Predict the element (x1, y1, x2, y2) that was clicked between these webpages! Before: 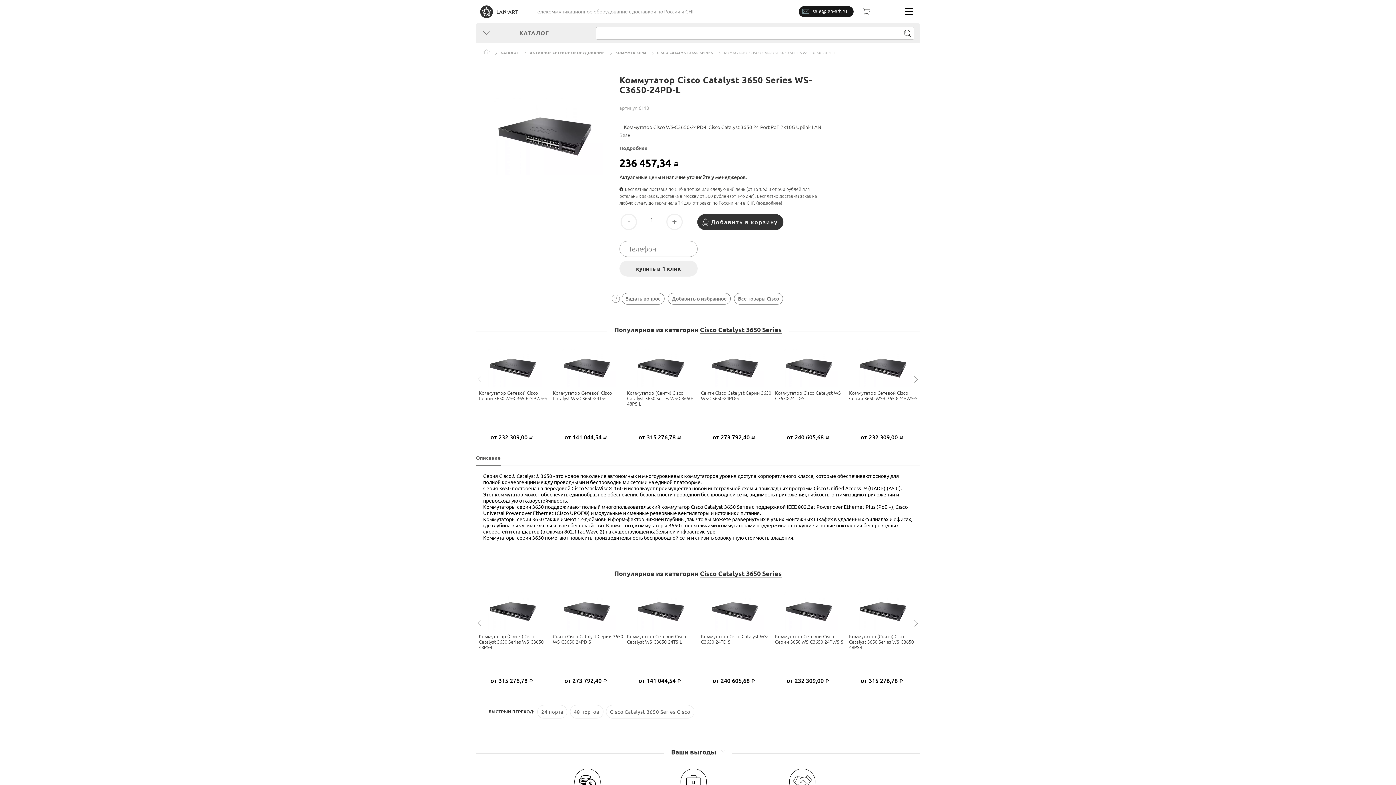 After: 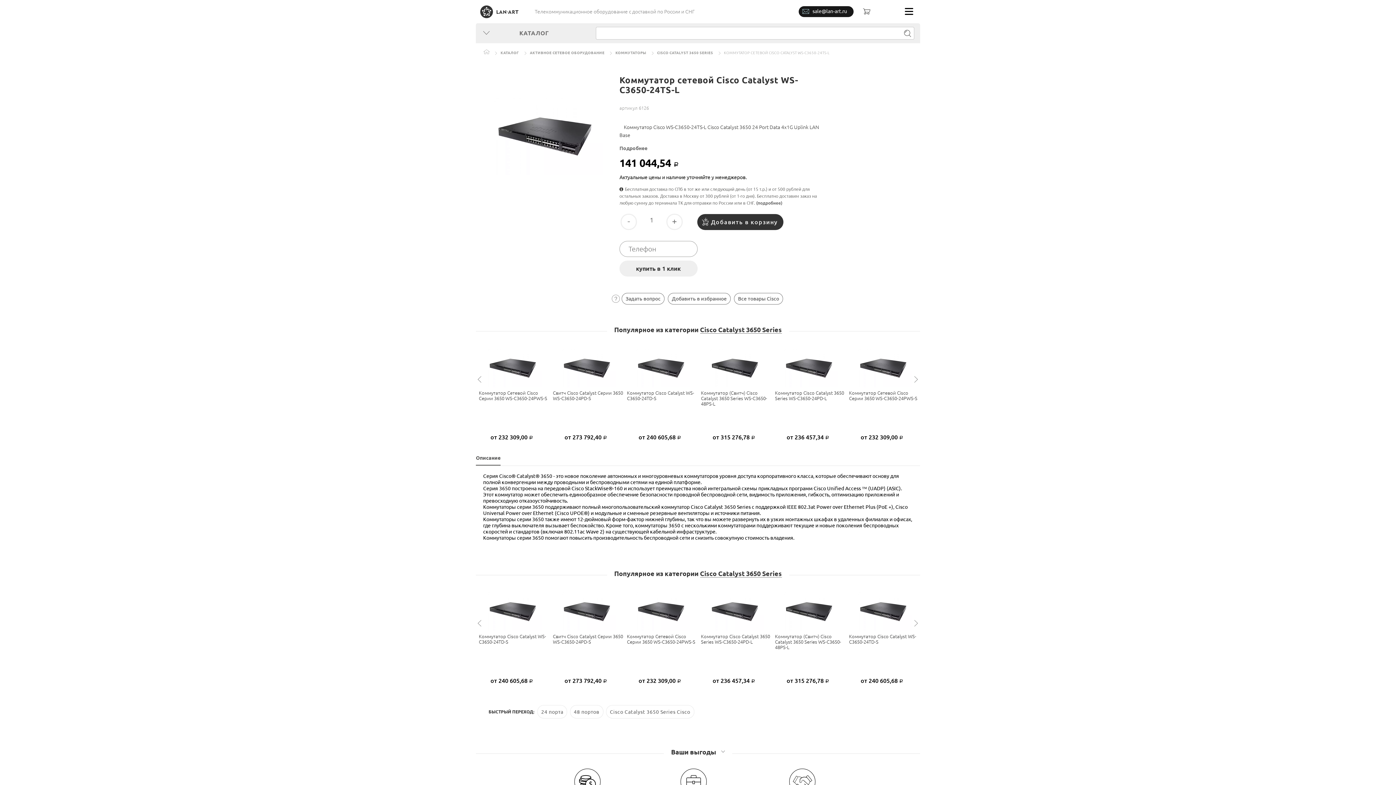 Action: bbox: (627, 634, 698, 667) label: Коммутатор Сетевой Cisco Catalyst WS-C3650-24TS-L